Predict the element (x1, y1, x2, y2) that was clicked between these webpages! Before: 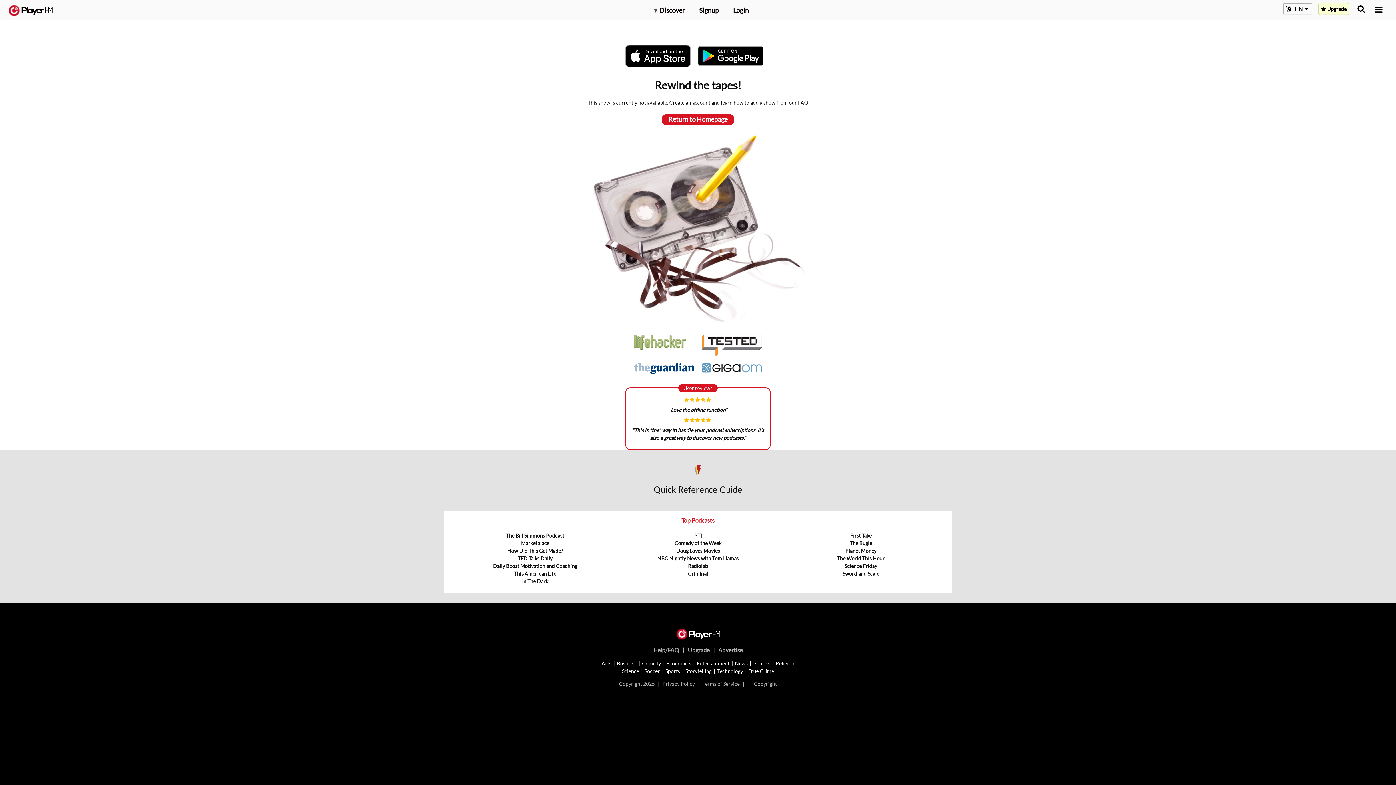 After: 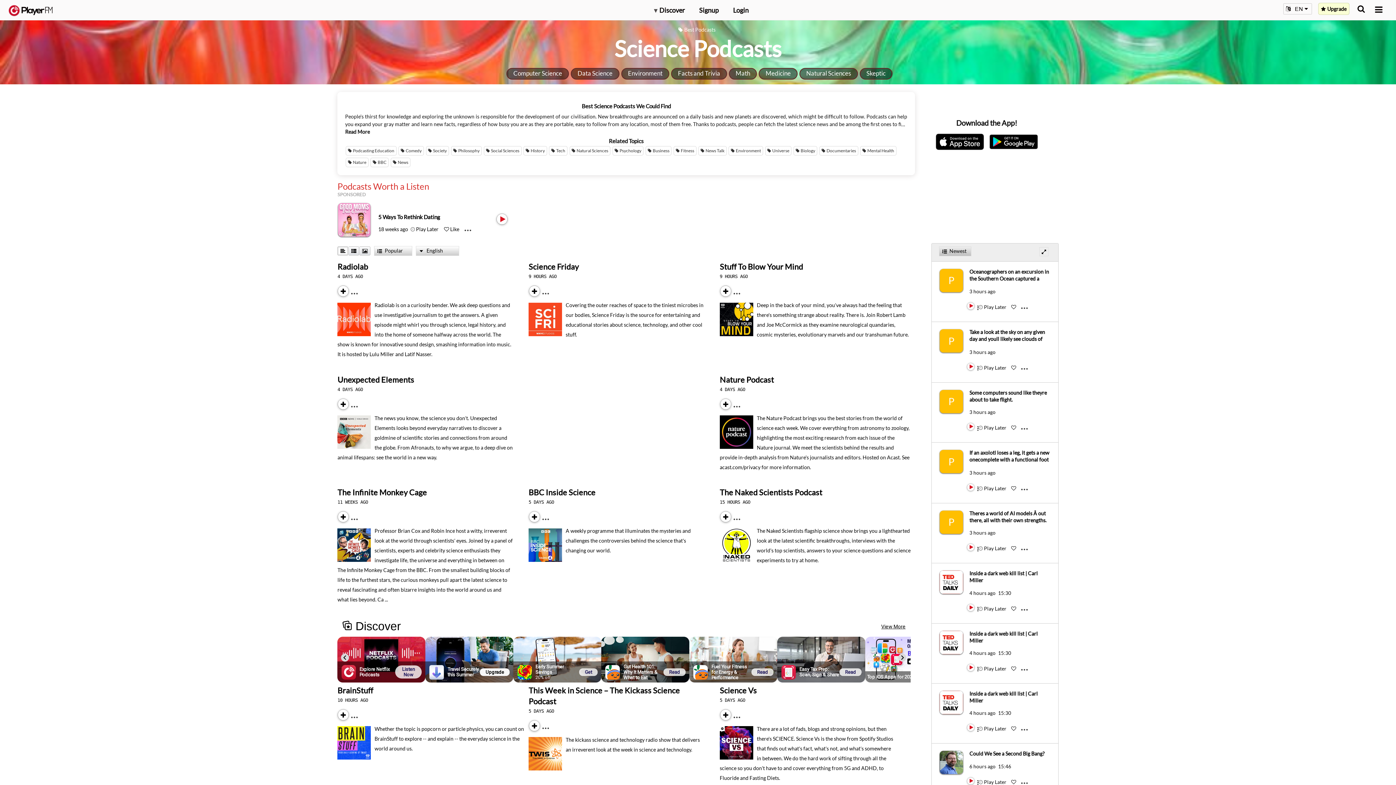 Action: bbox: (622, 668, 639, 674) label: Science